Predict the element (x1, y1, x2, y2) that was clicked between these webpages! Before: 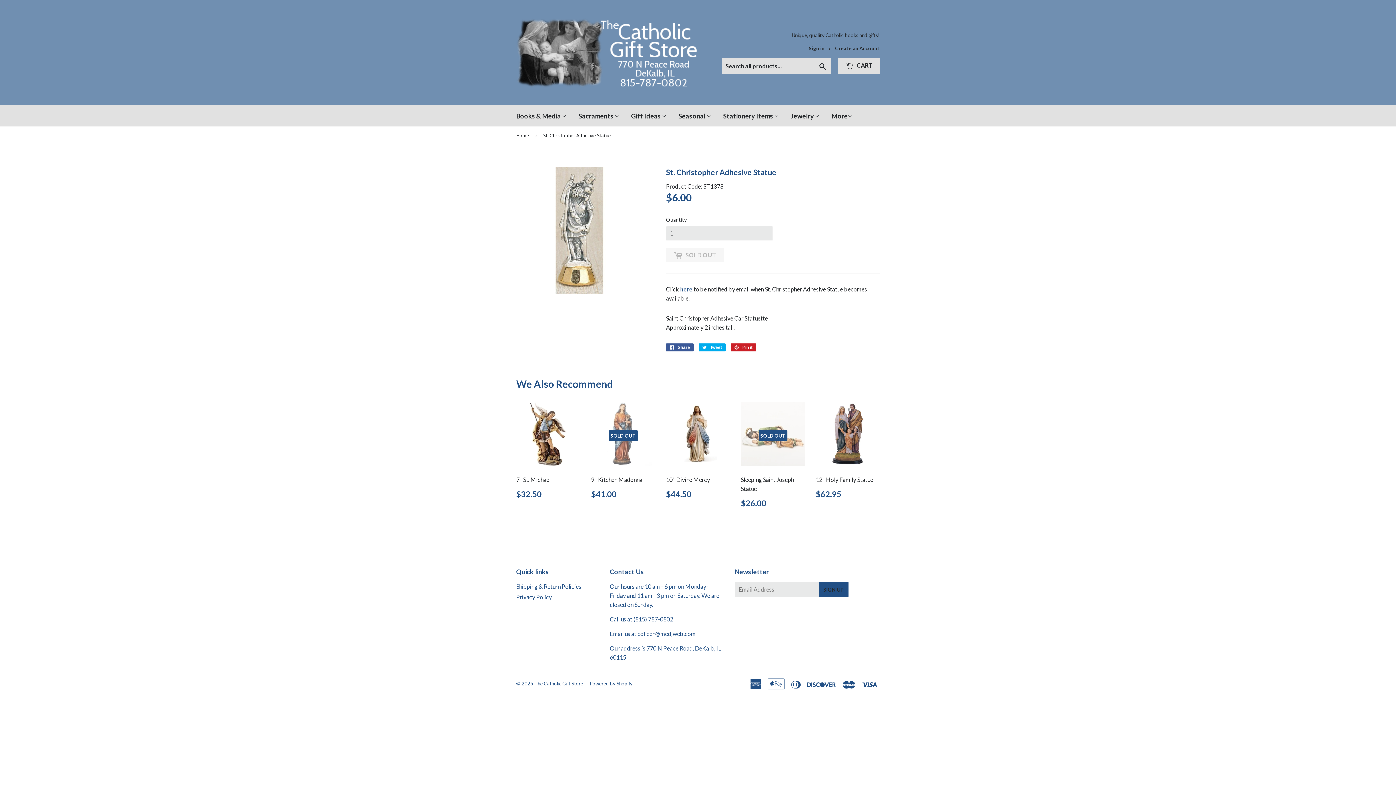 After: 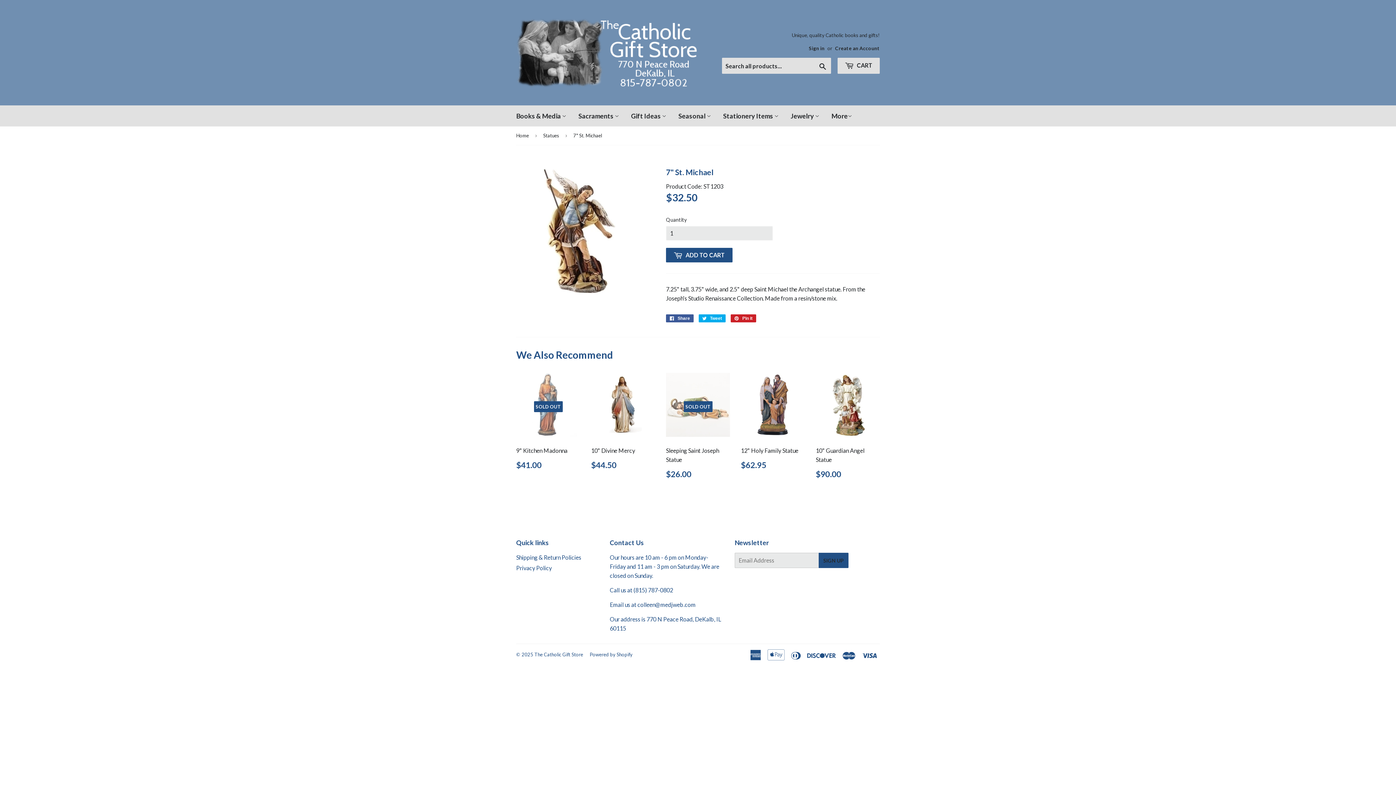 Action: label: 7" St. Michael

Regular price
$32.50
$32.50 bbox: (516, 402, 580, 503)